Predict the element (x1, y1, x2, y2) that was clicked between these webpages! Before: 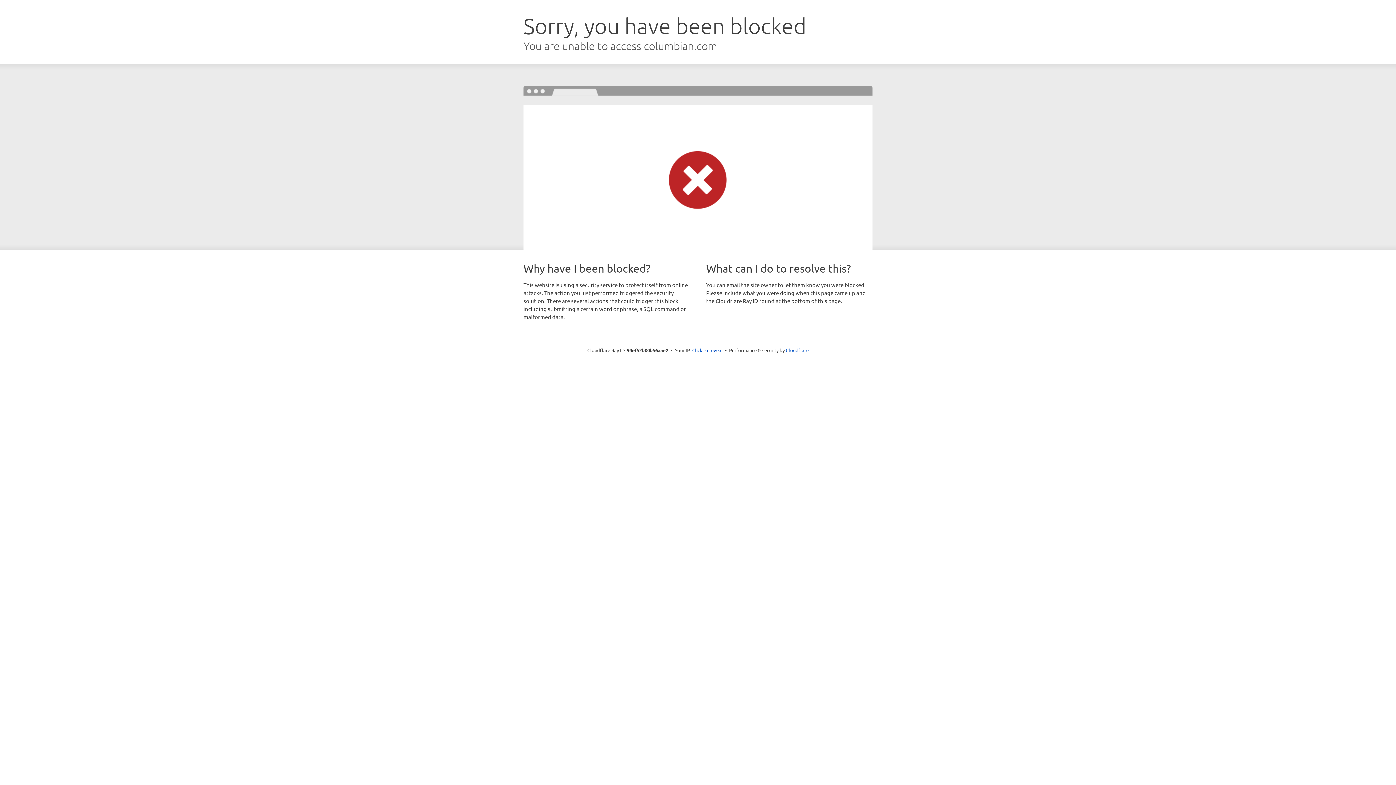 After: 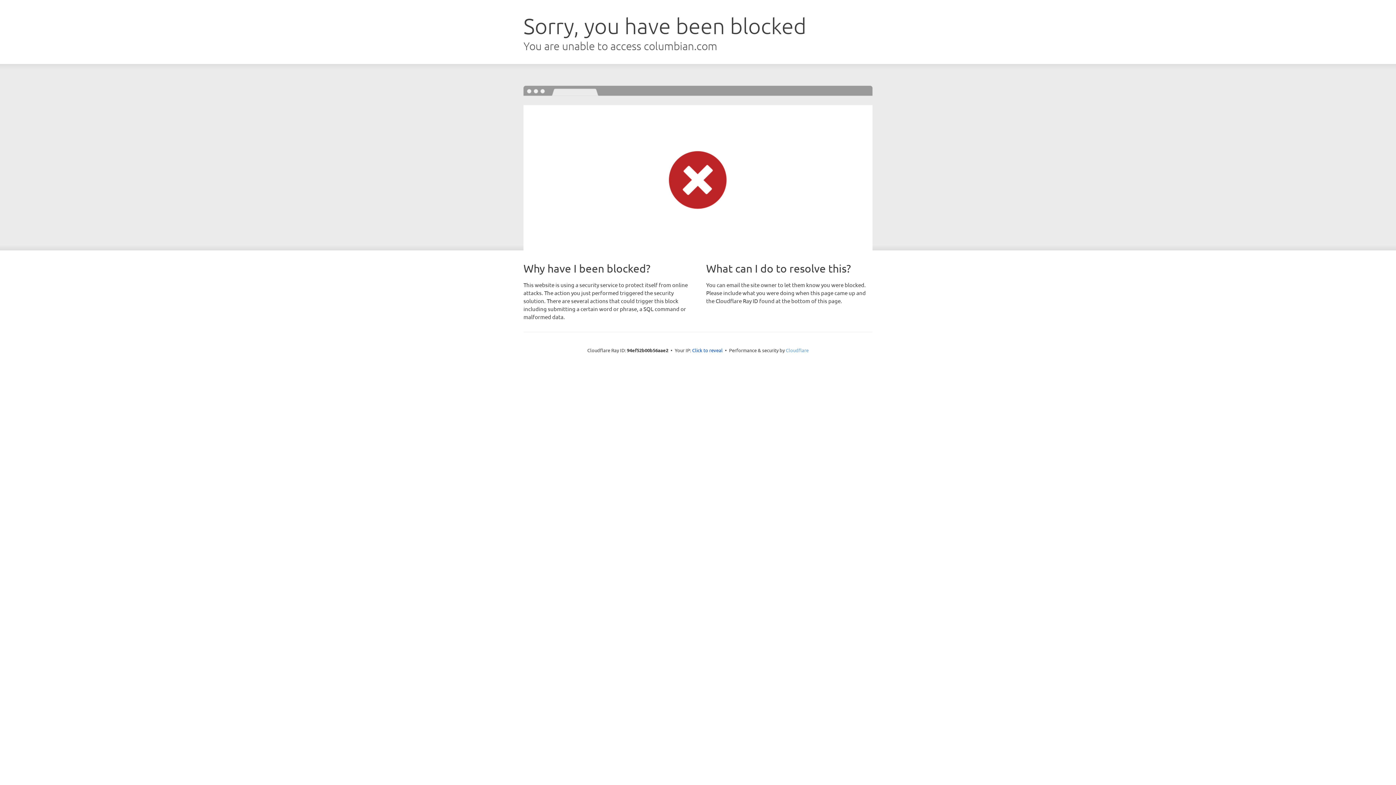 Action: label: Cloudflare bbox: (786, 347, 808, 353)